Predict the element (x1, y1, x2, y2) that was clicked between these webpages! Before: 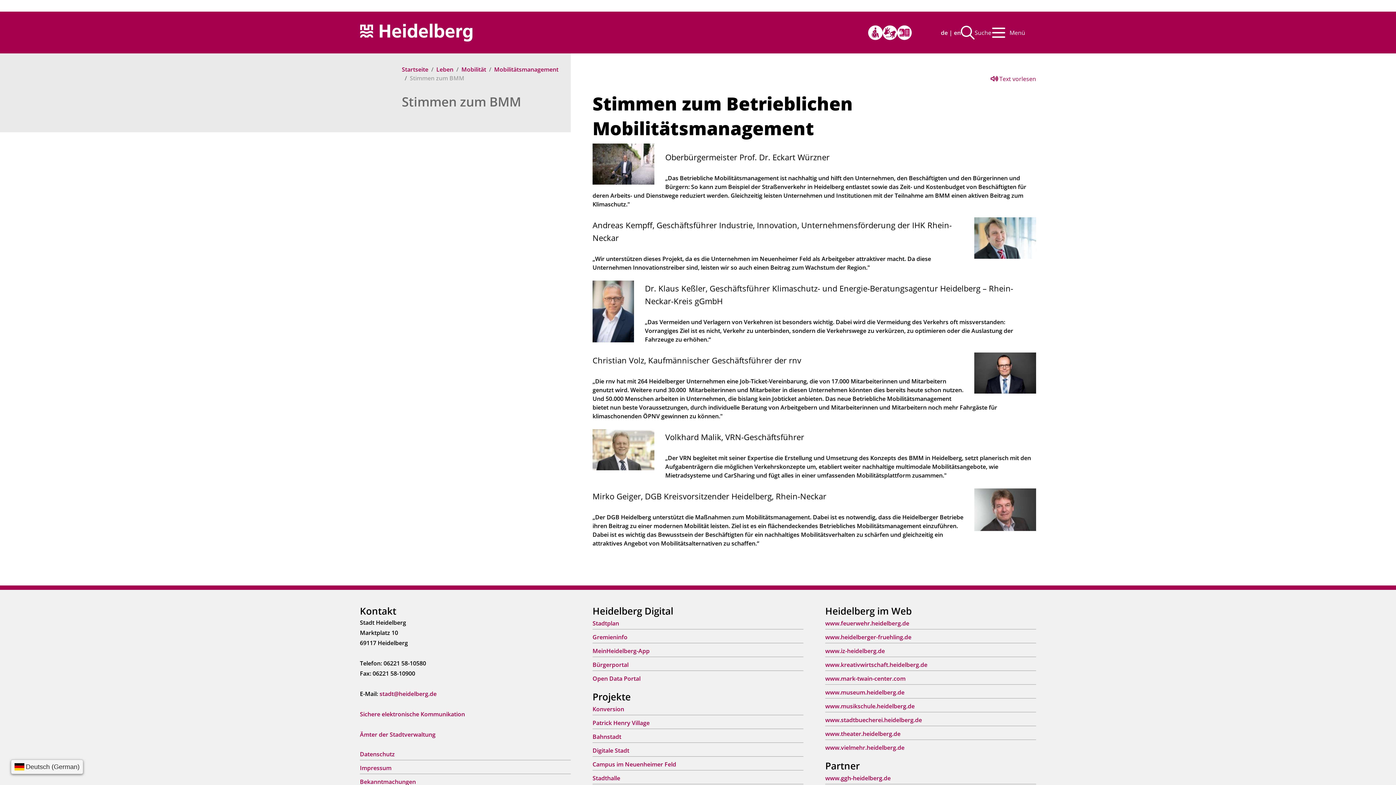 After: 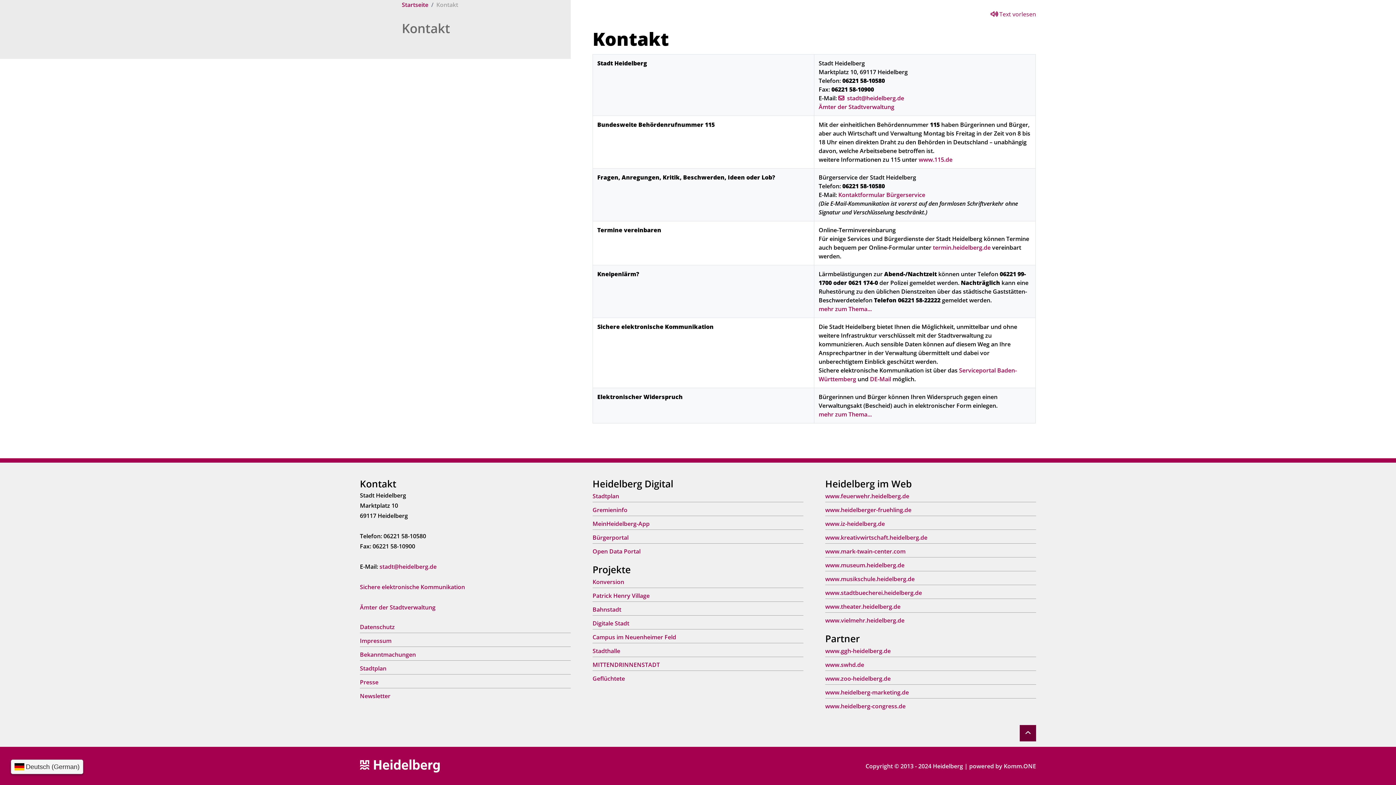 Action: bbox: (360, 710, 465, 718) label: Sichere elektronische Kommunikation